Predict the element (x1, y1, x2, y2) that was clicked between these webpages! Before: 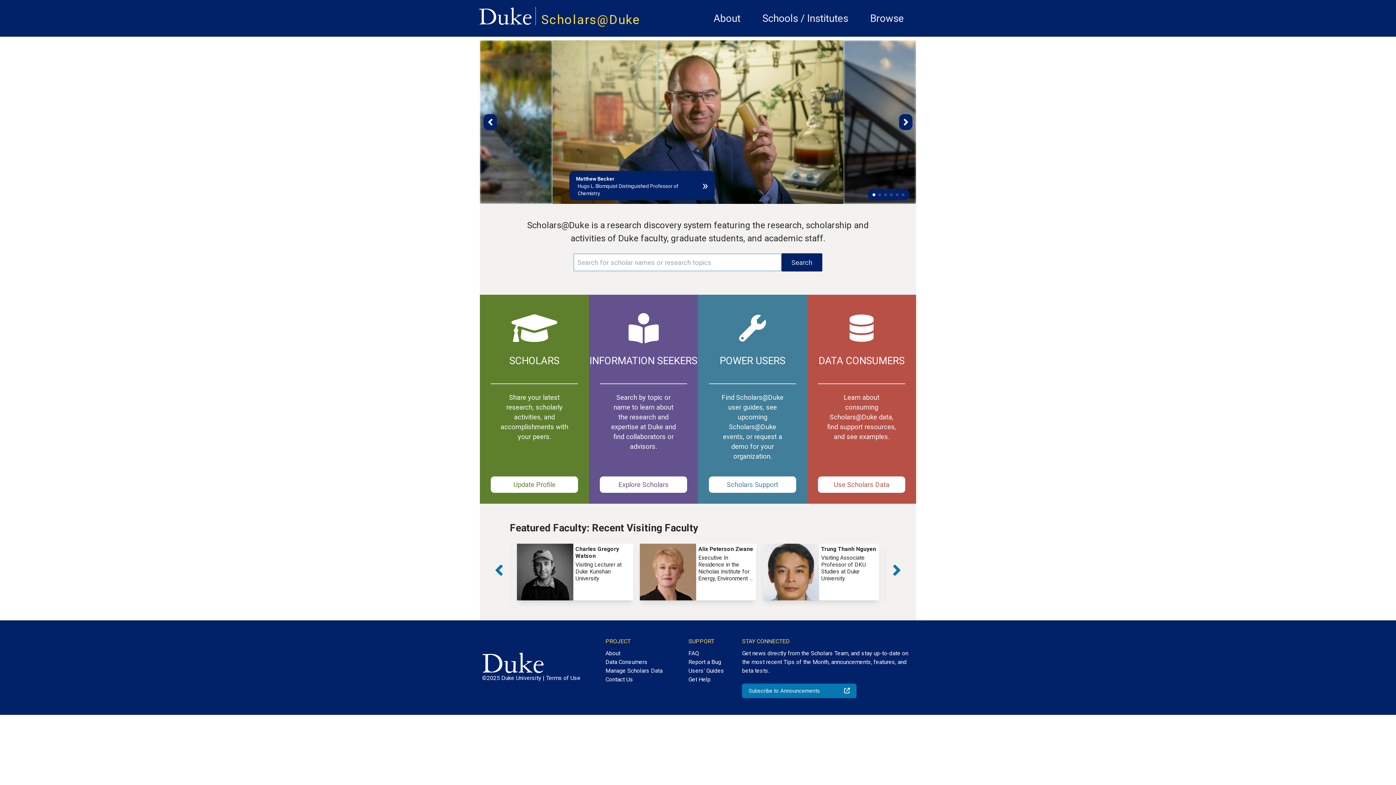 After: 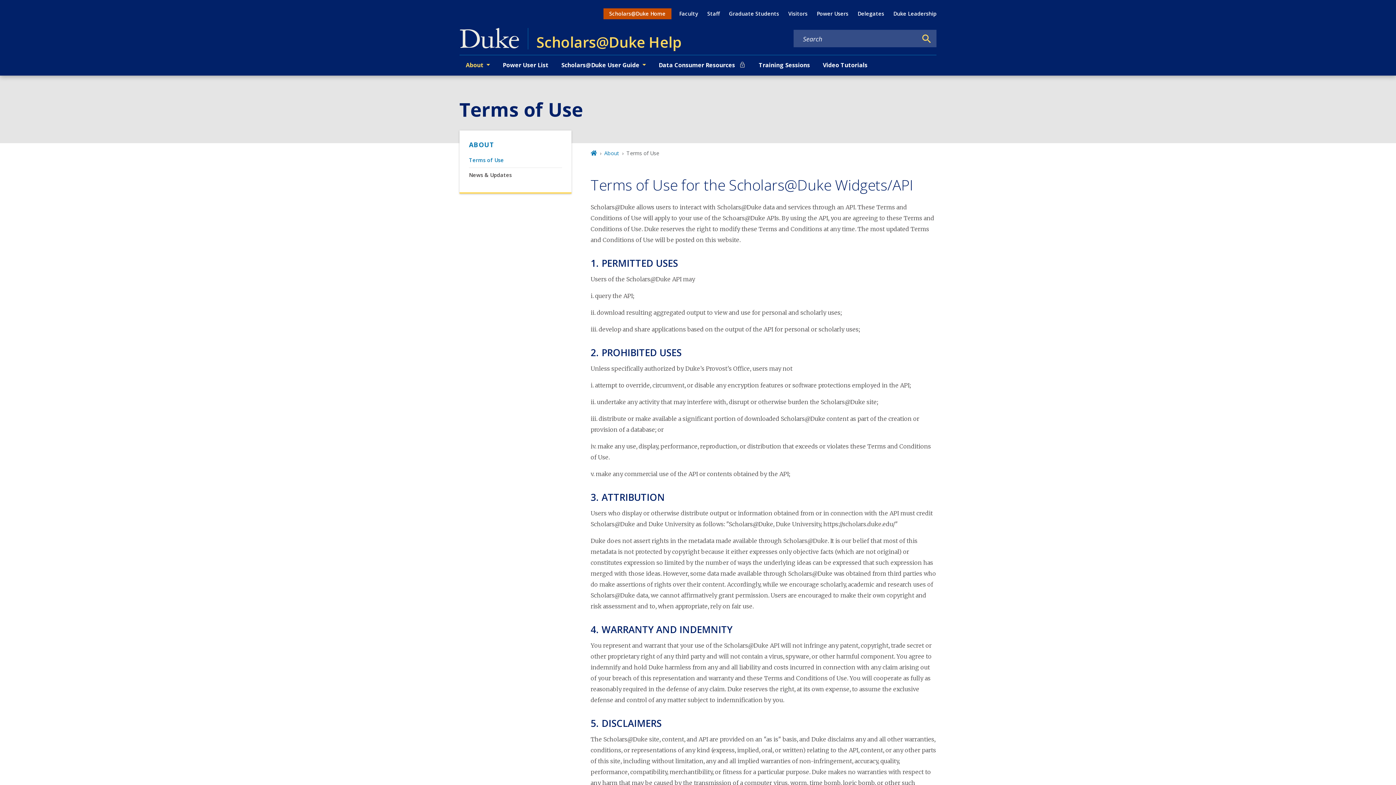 Action: bbox: (546, 674, 580, 681) label: Terms of Use